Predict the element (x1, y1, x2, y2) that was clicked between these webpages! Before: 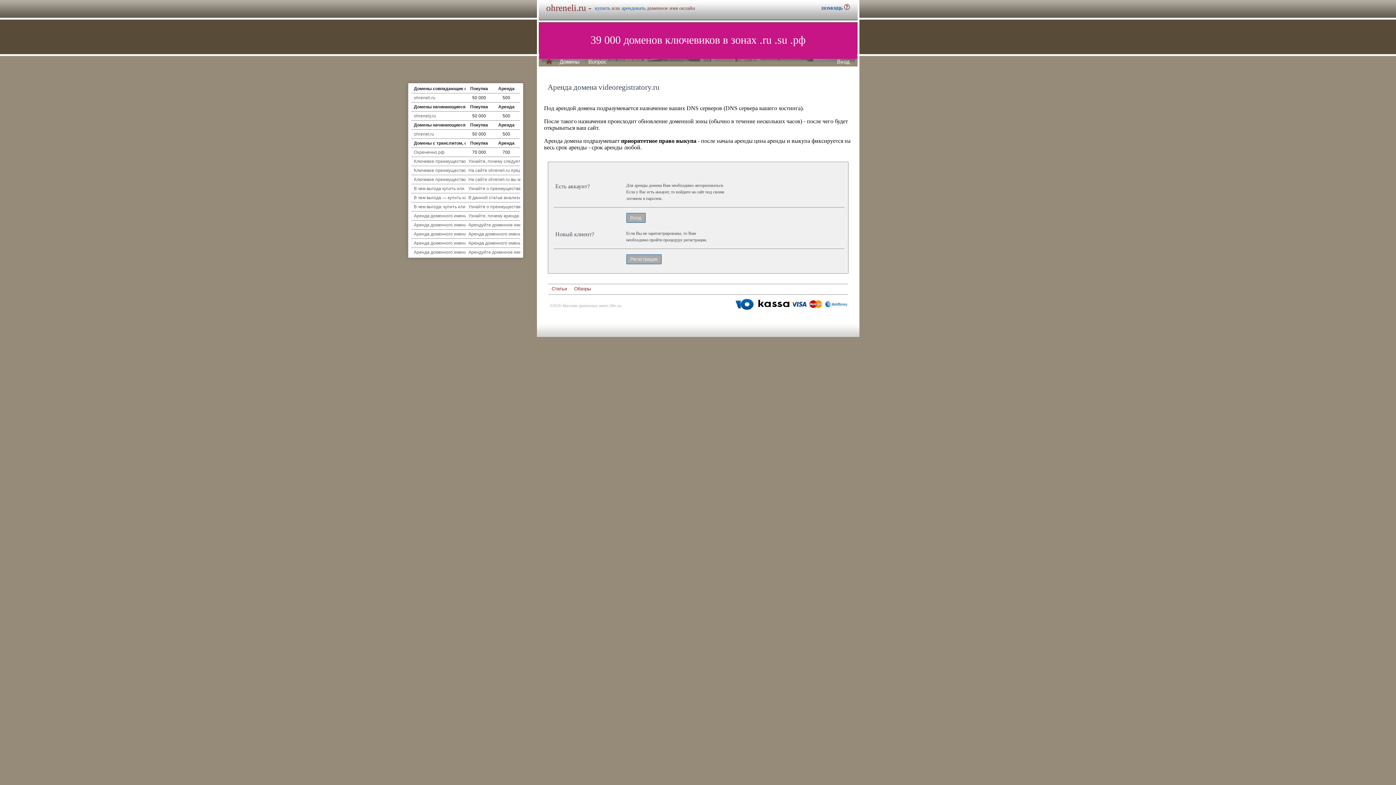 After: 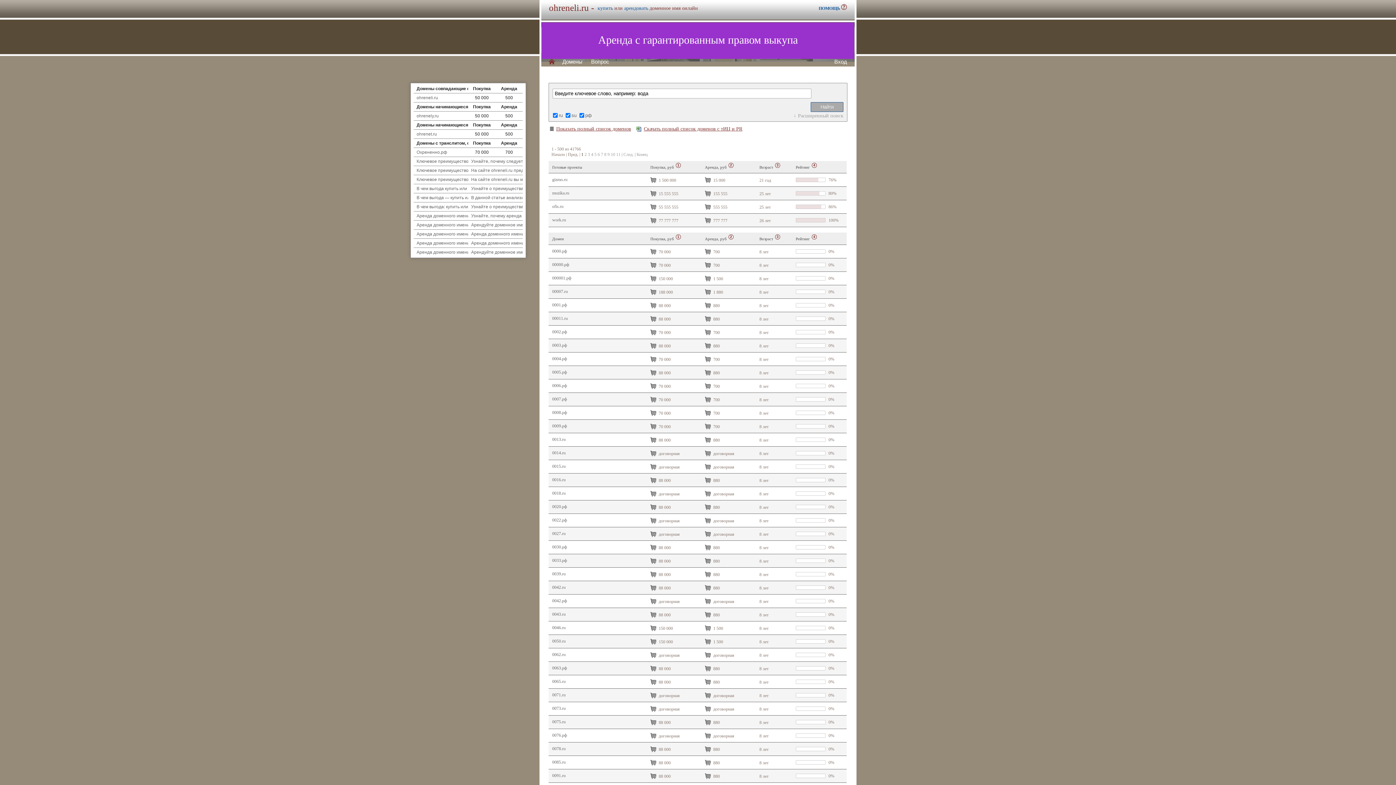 Action: label: Домены bbox: (559, 58, 579, 64)